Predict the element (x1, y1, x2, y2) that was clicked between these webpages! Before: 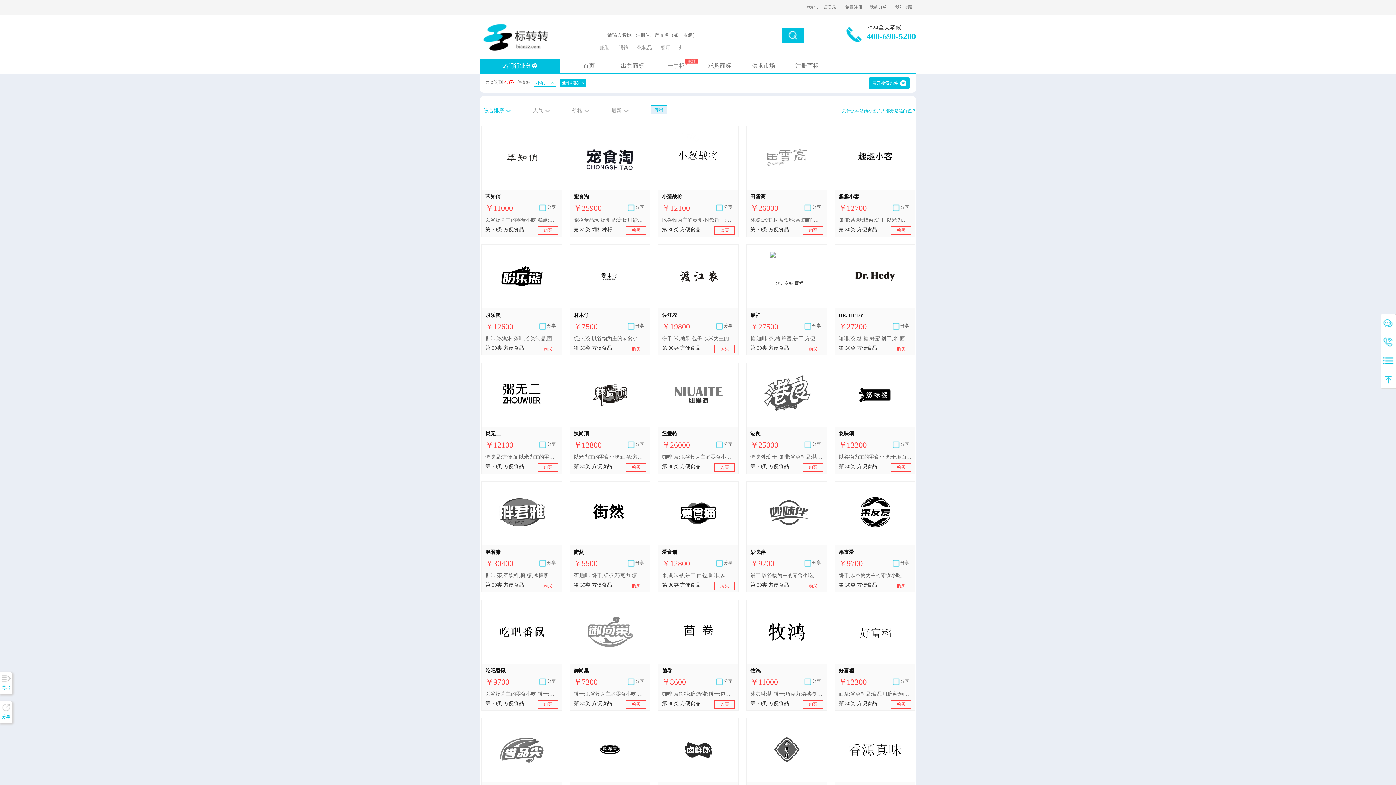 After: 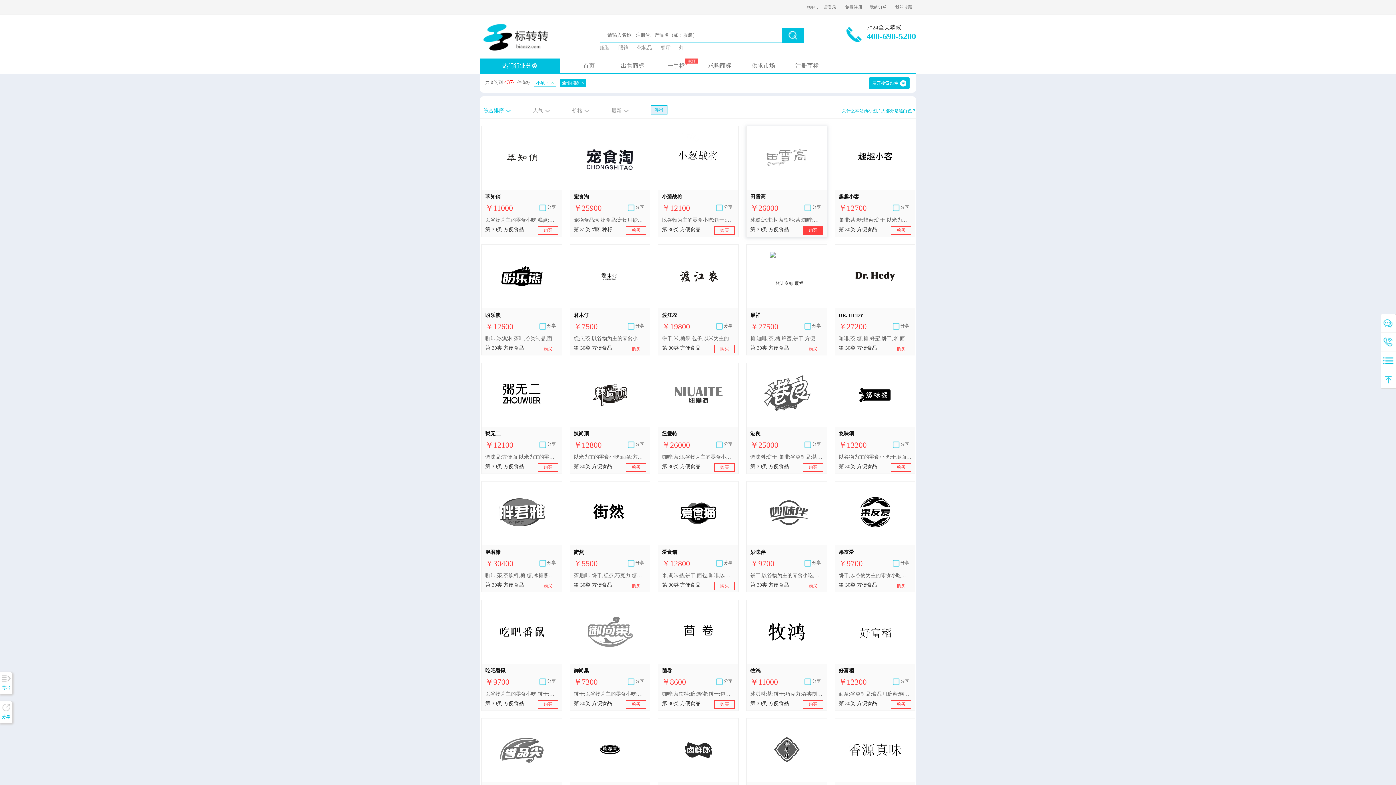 Action: label: 购买 bbox: (802, 226, 823, 234)